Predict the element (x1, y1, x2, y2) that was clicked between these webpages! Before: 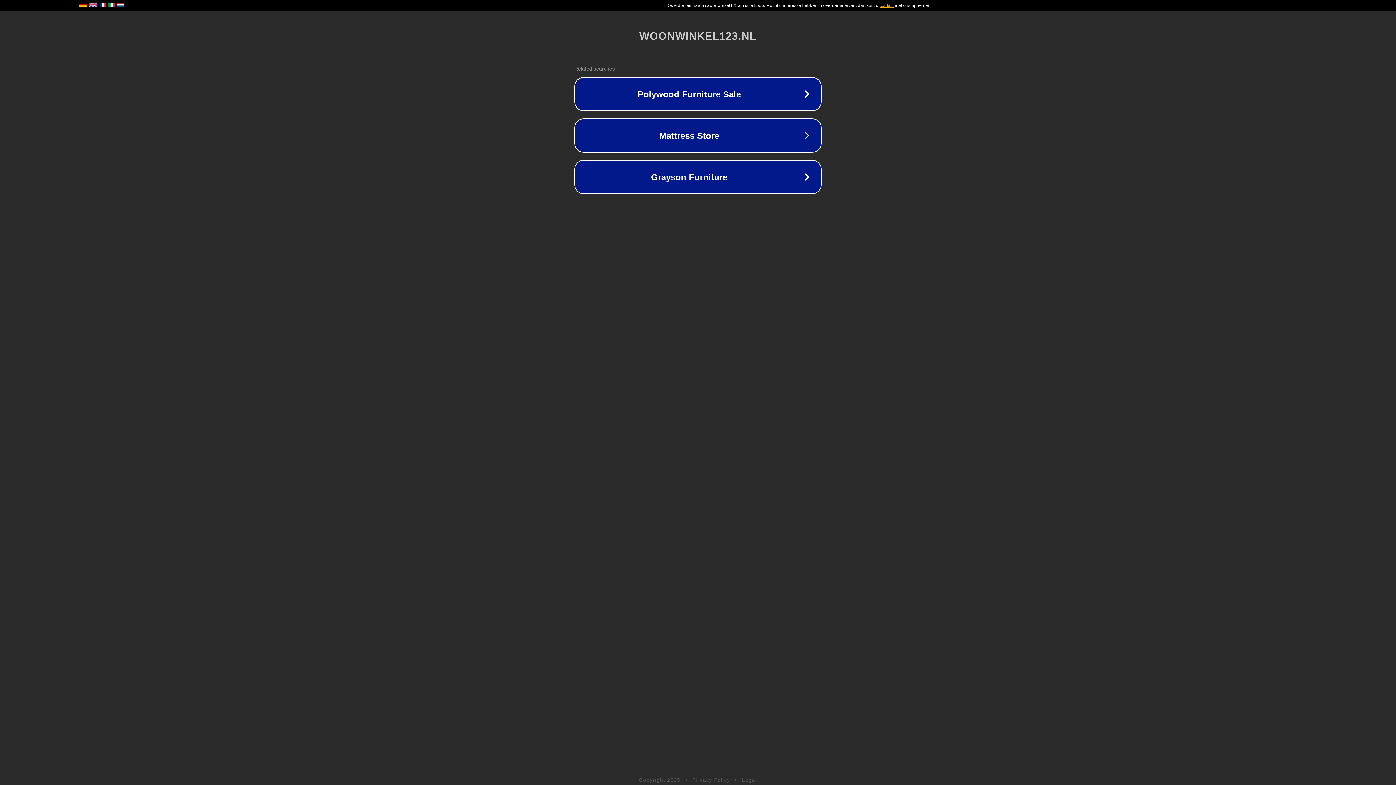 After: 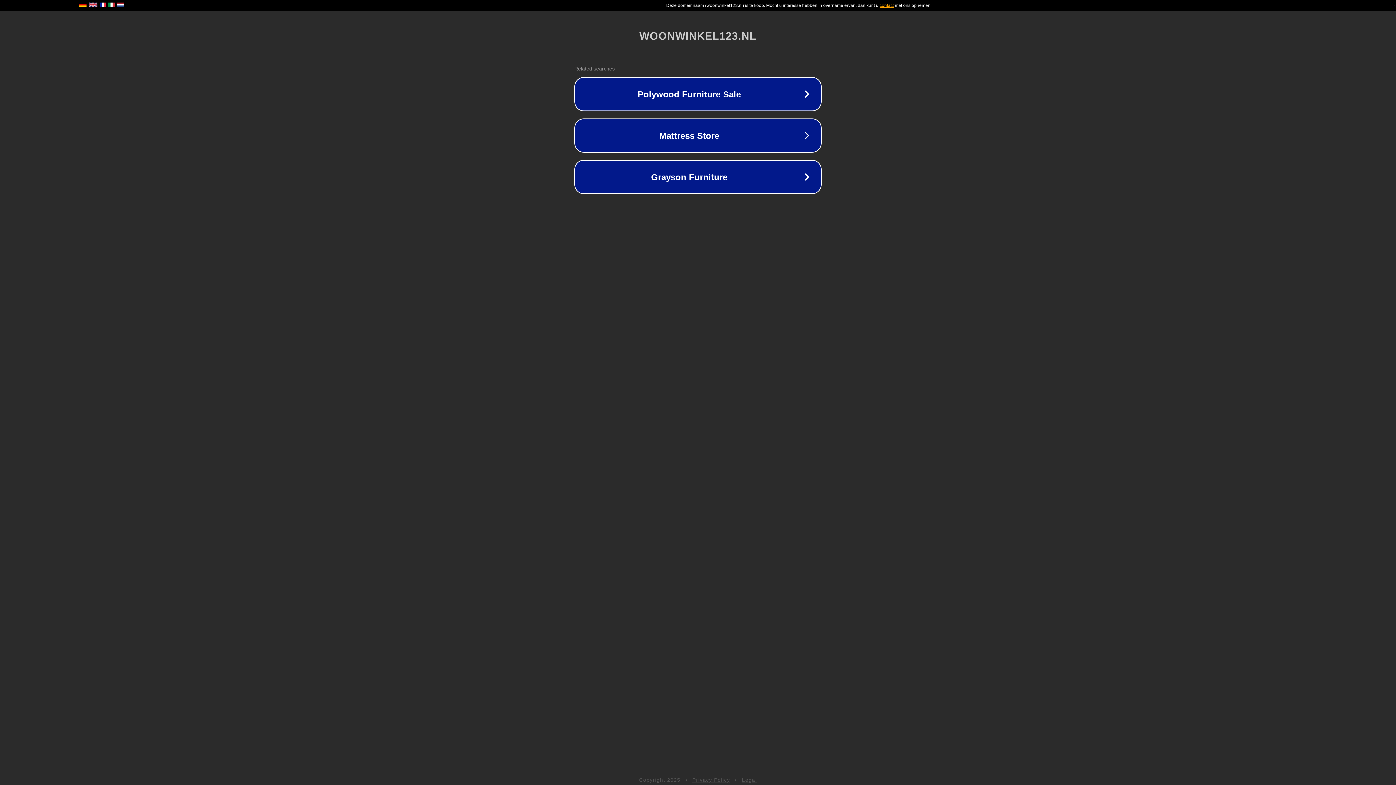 Action: label: Privacy Policy bbox: (692, 777, 730, 783)